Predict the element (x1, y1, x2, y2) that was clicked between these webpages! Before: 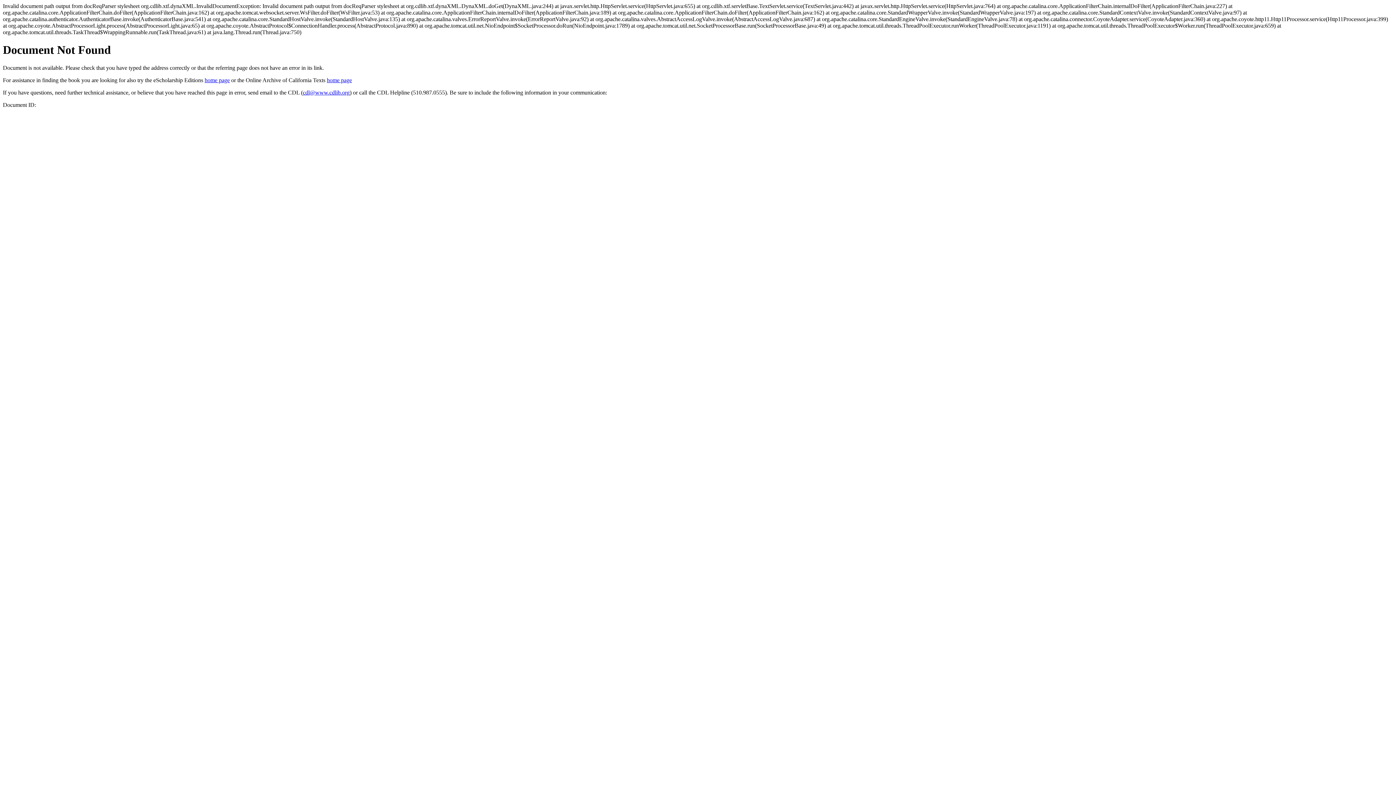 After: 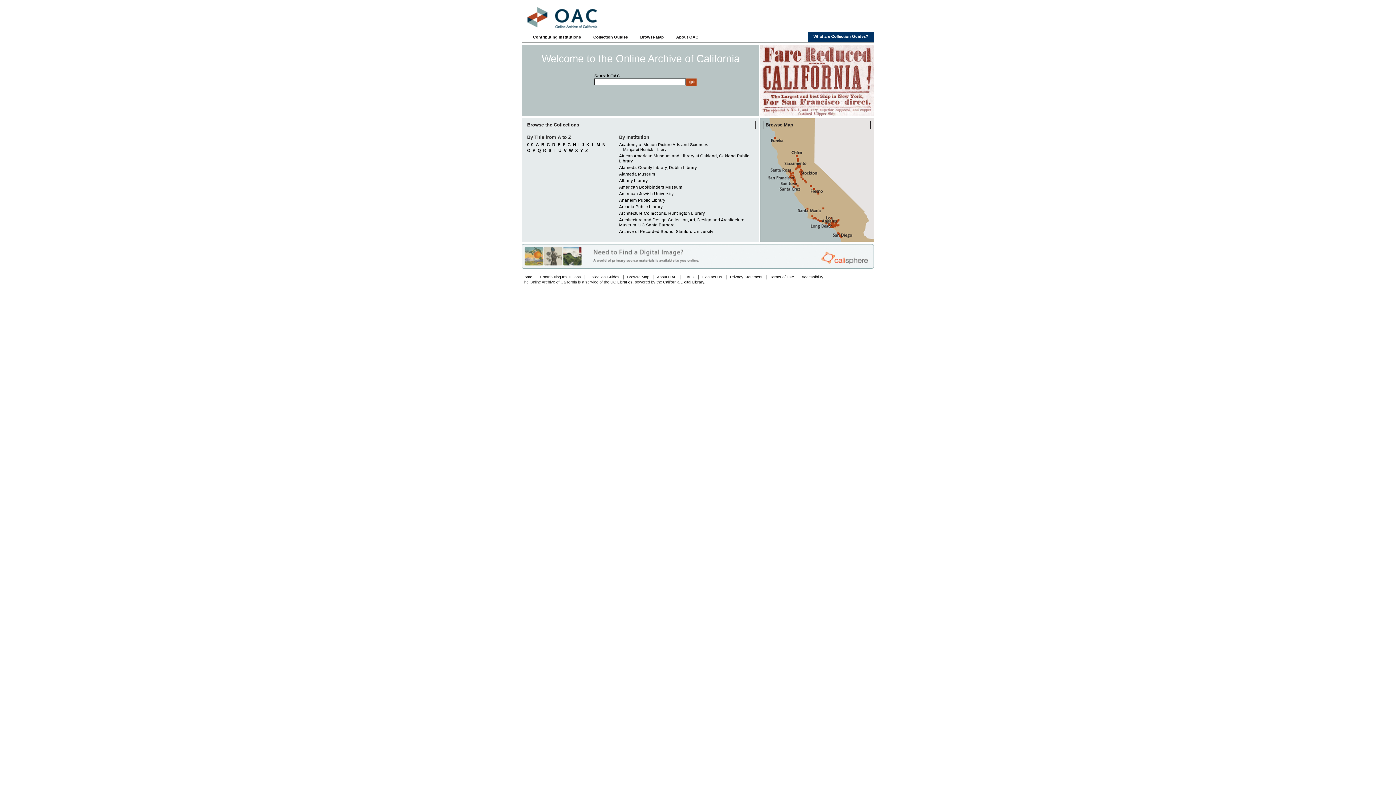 Action: bbox: (326, 77, 352, 83) label: home page